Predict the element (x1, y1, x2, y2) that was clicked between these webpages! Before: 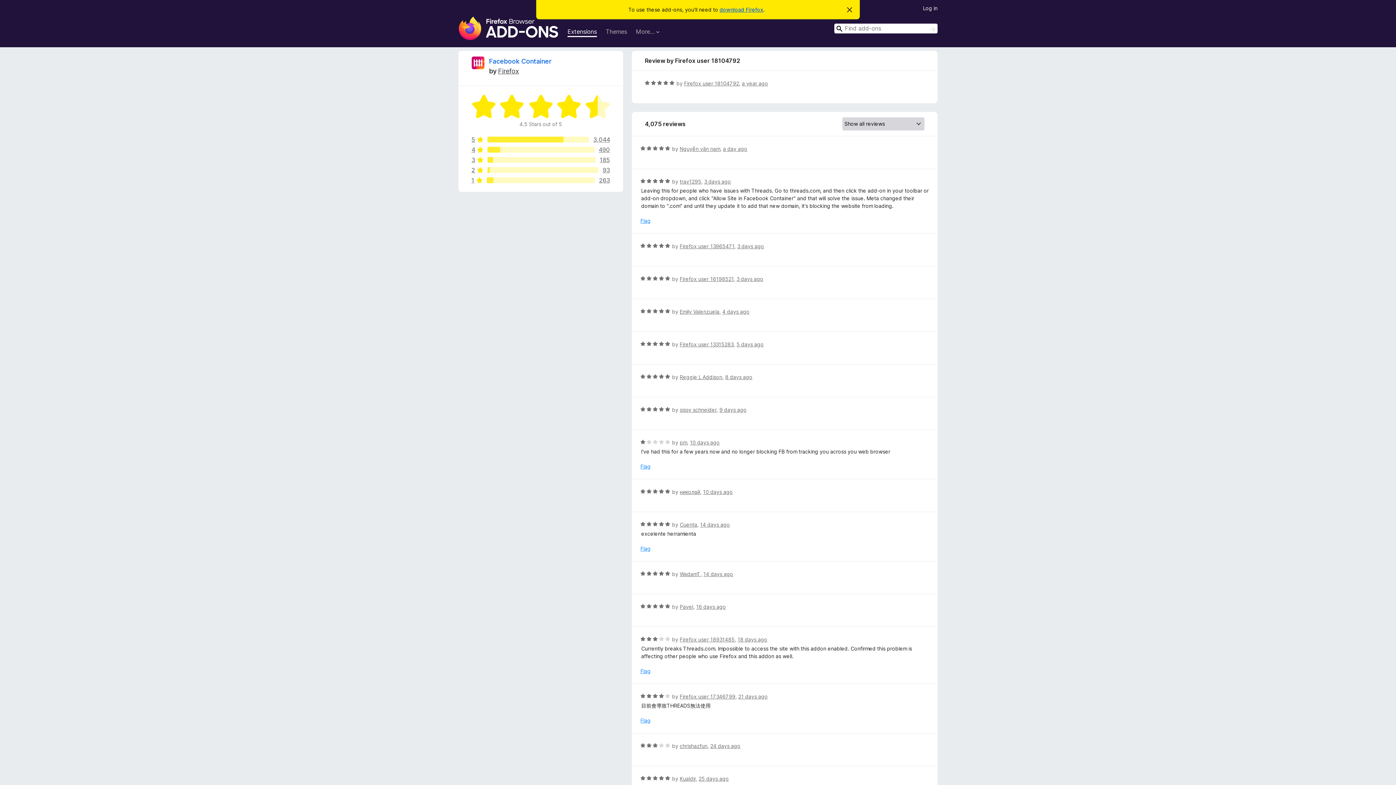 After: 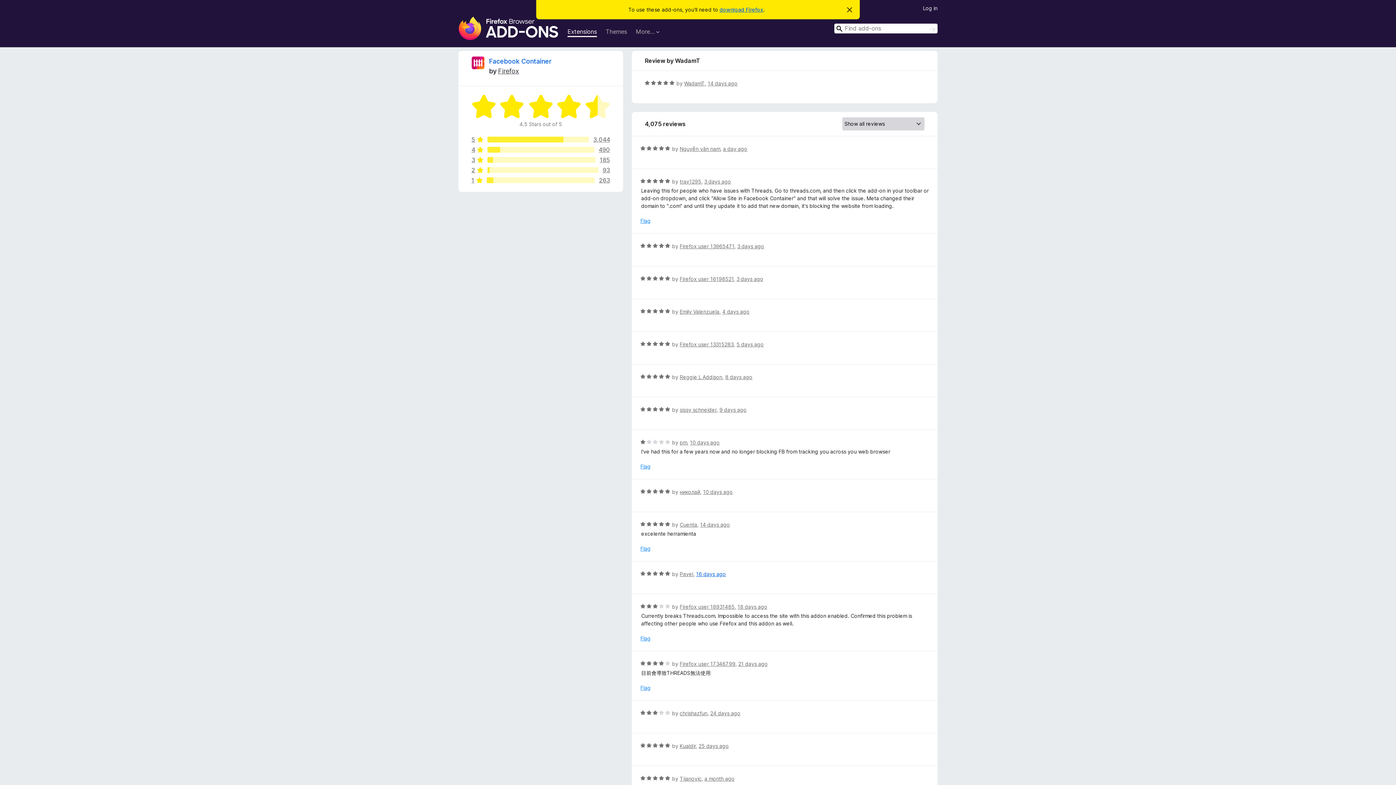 Action: bbox: (703, 571, 733, 577) label: 14 days ago